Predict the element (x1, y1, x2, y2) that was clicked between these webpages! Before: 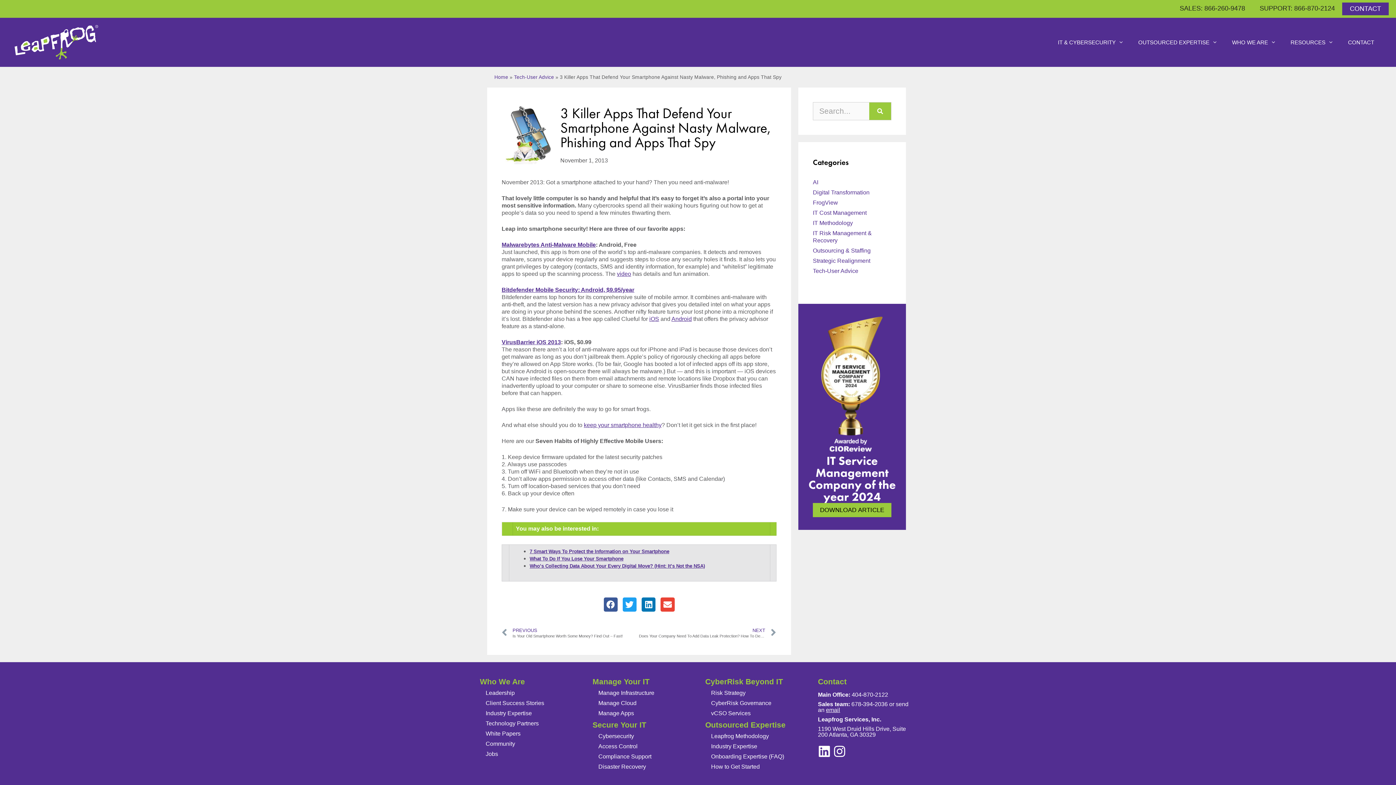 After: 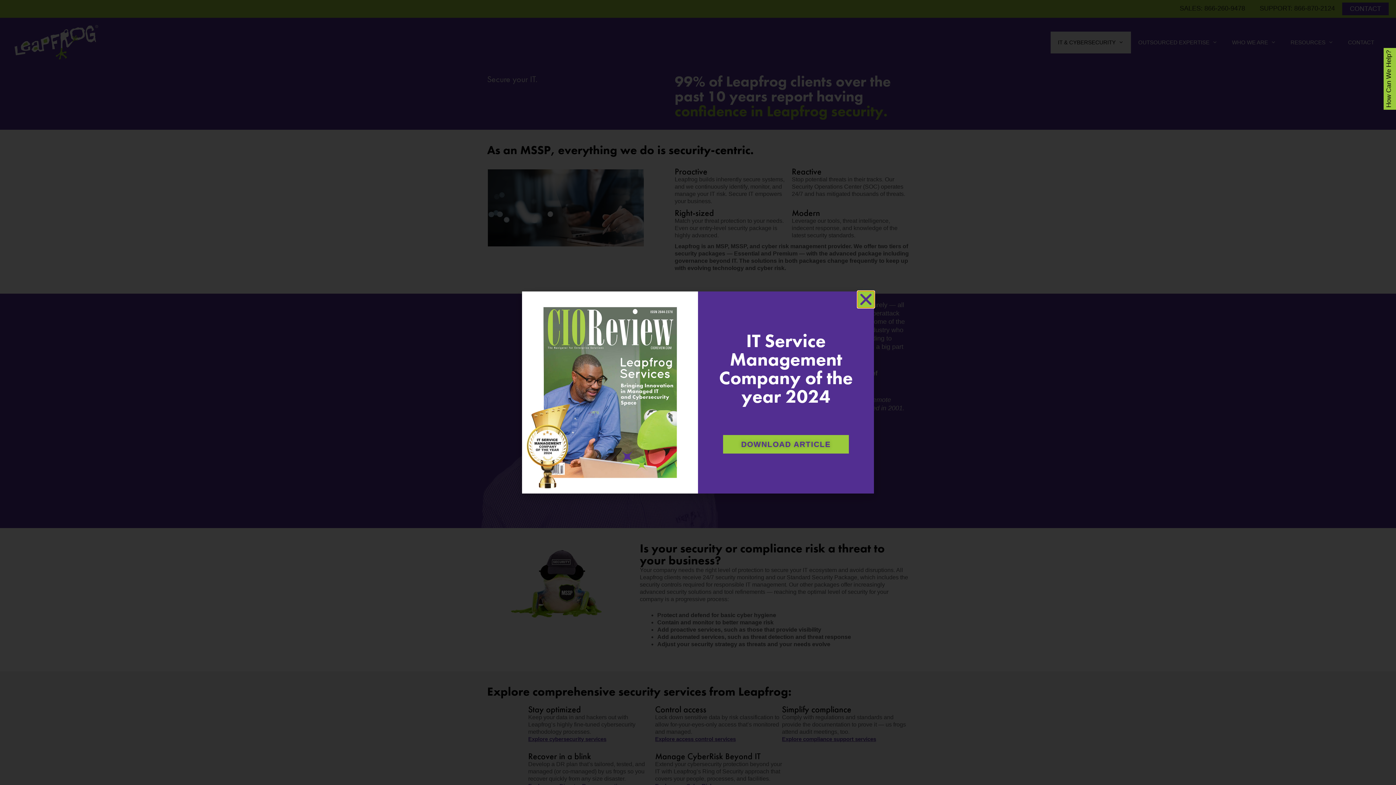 Action: label: Secure Your IT bbox: (592, 720, 646, 729)